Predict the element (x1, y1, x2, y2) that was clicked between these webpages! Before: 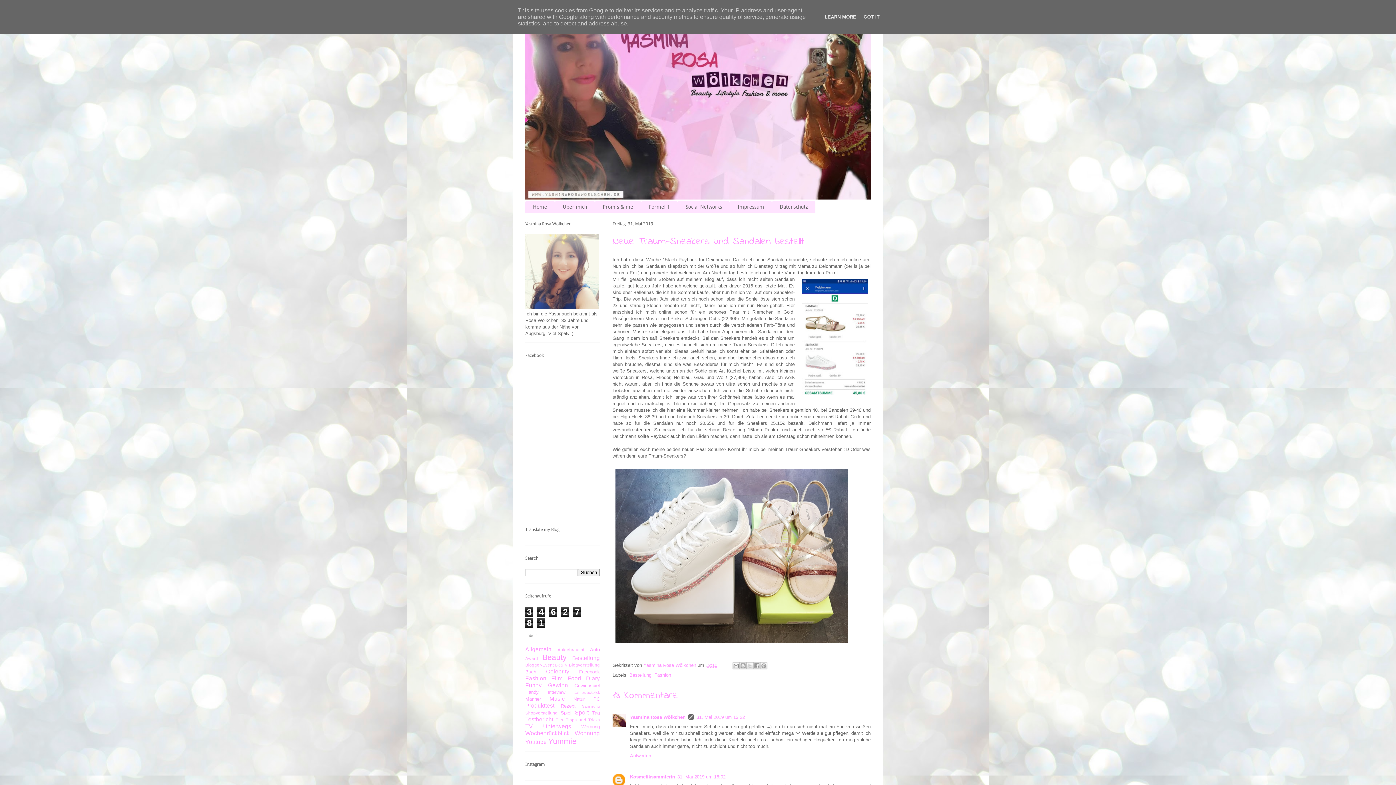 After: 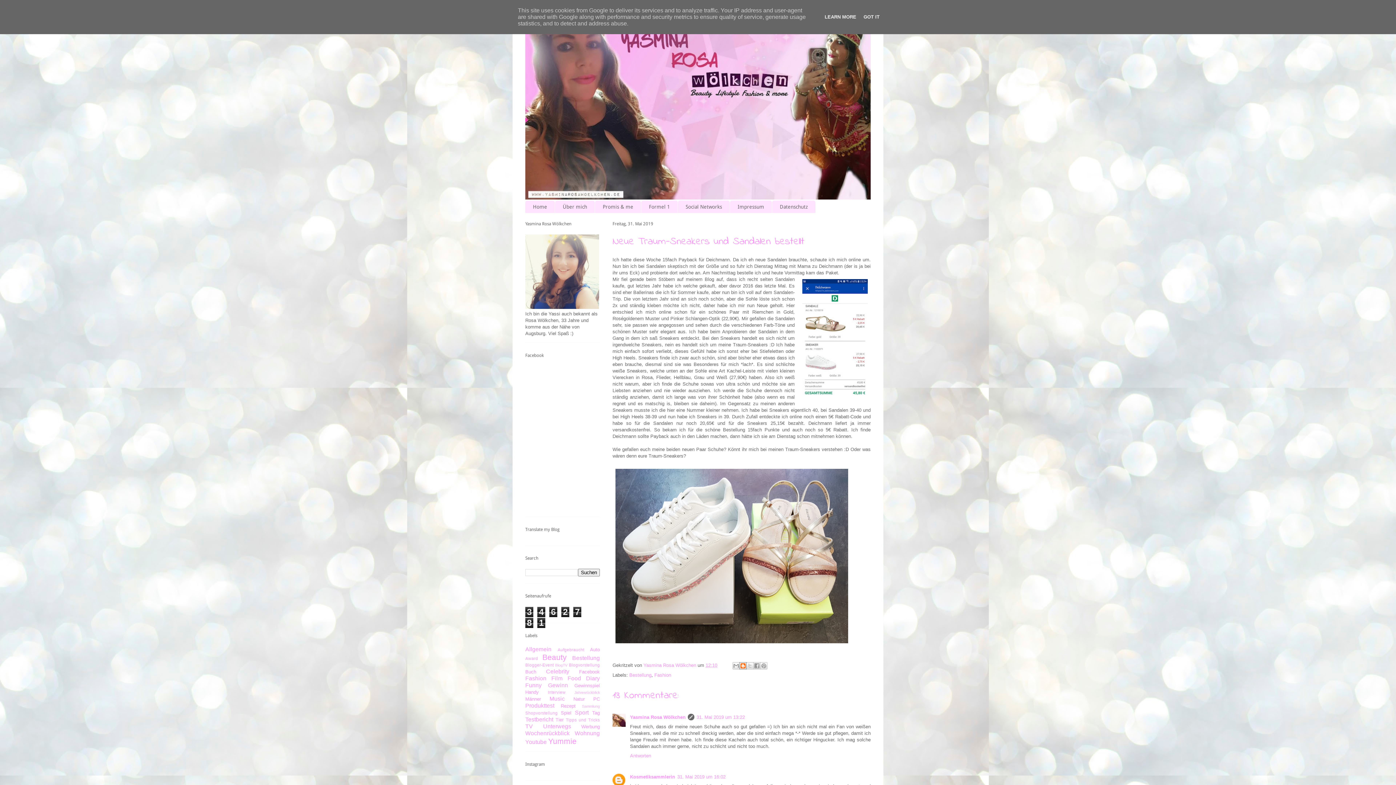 Action: bbox: (739, 662, 746, 669) label: BlogThis!